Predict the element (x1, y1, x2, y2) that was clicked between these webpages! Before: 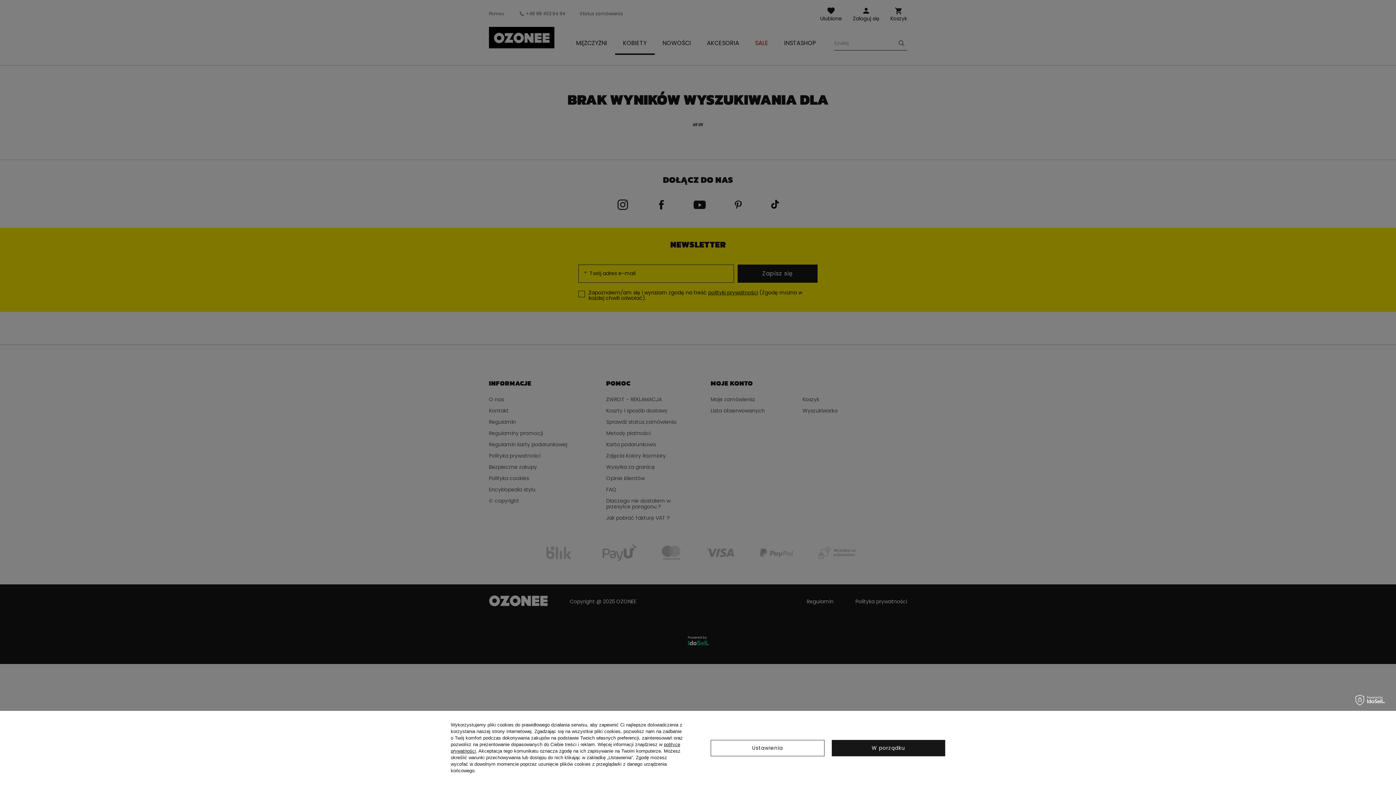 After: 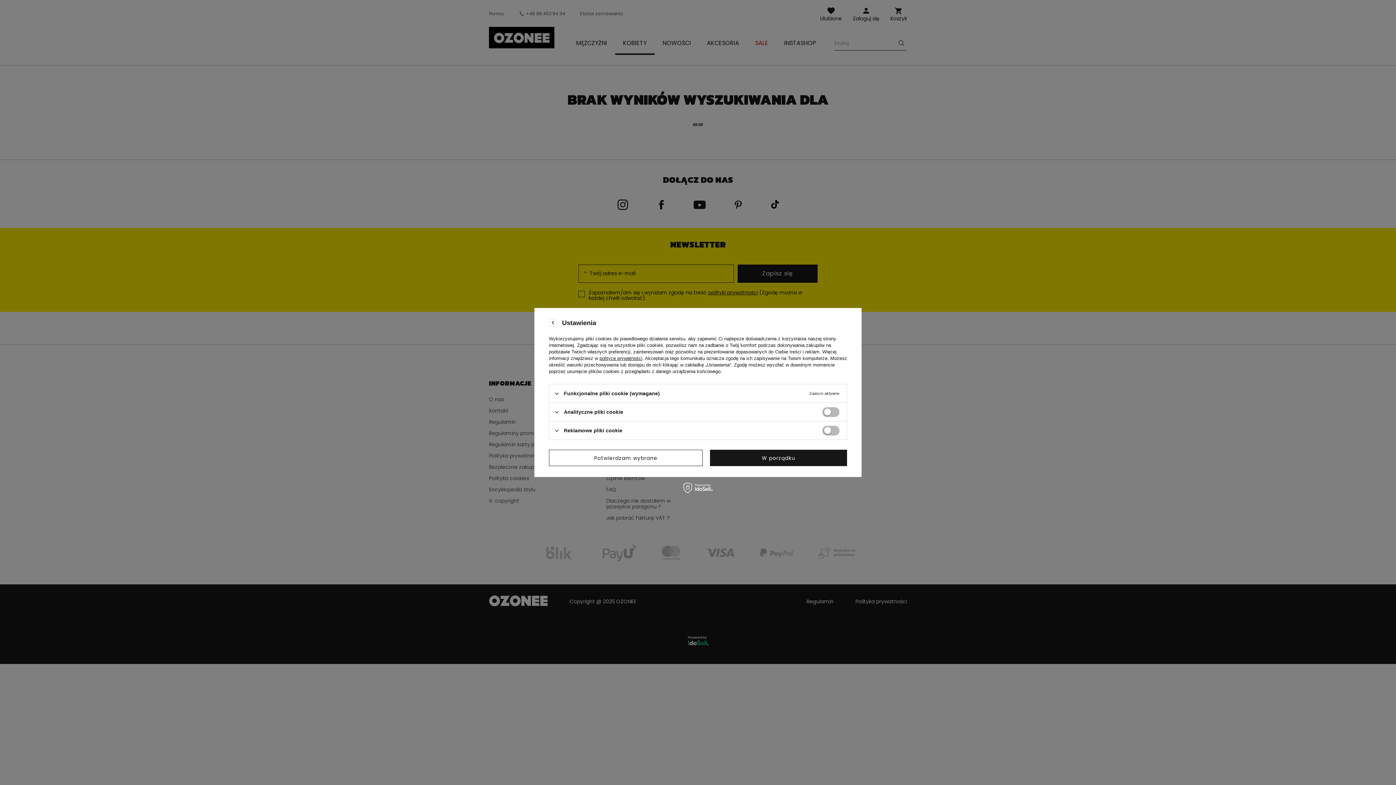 Action: bbox: (710, 740, 824, 756) label: Ustawienia